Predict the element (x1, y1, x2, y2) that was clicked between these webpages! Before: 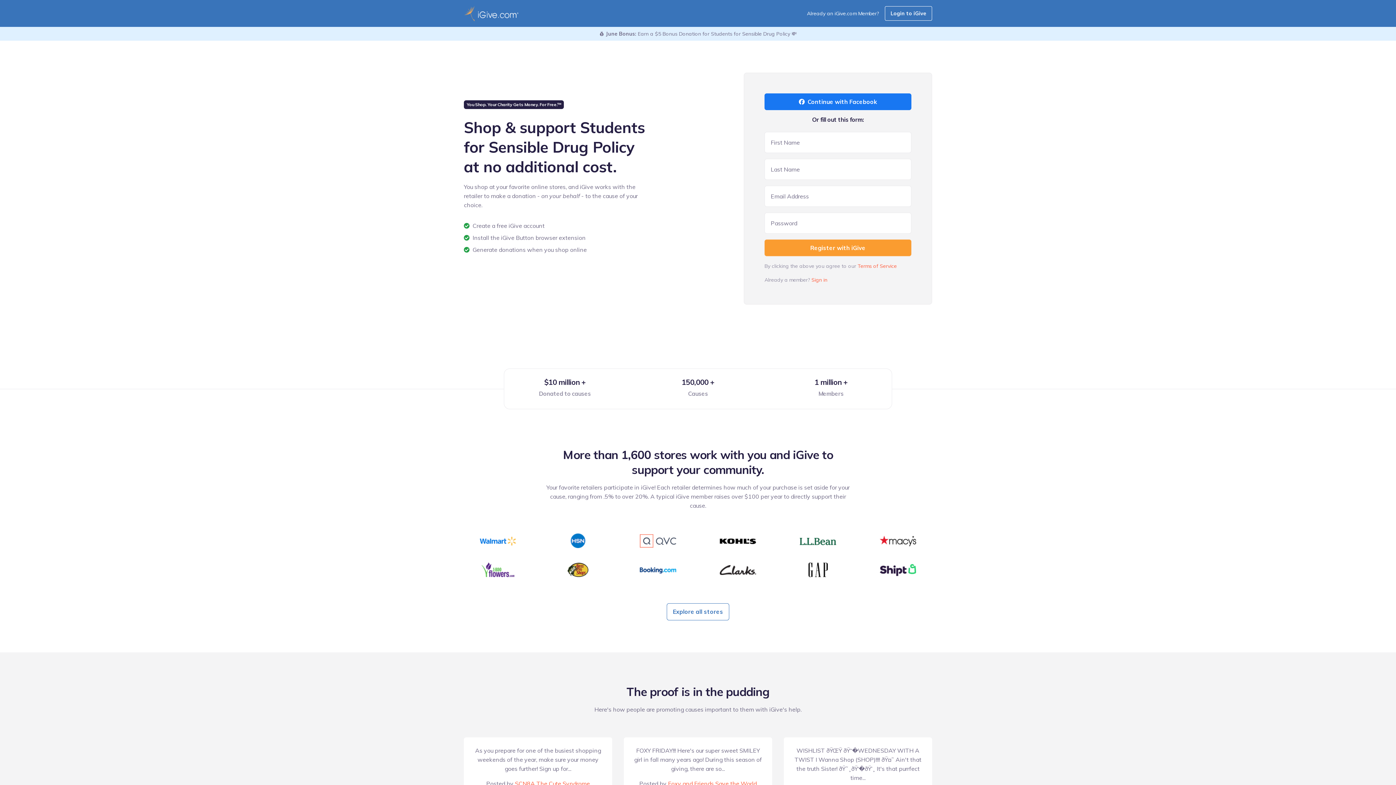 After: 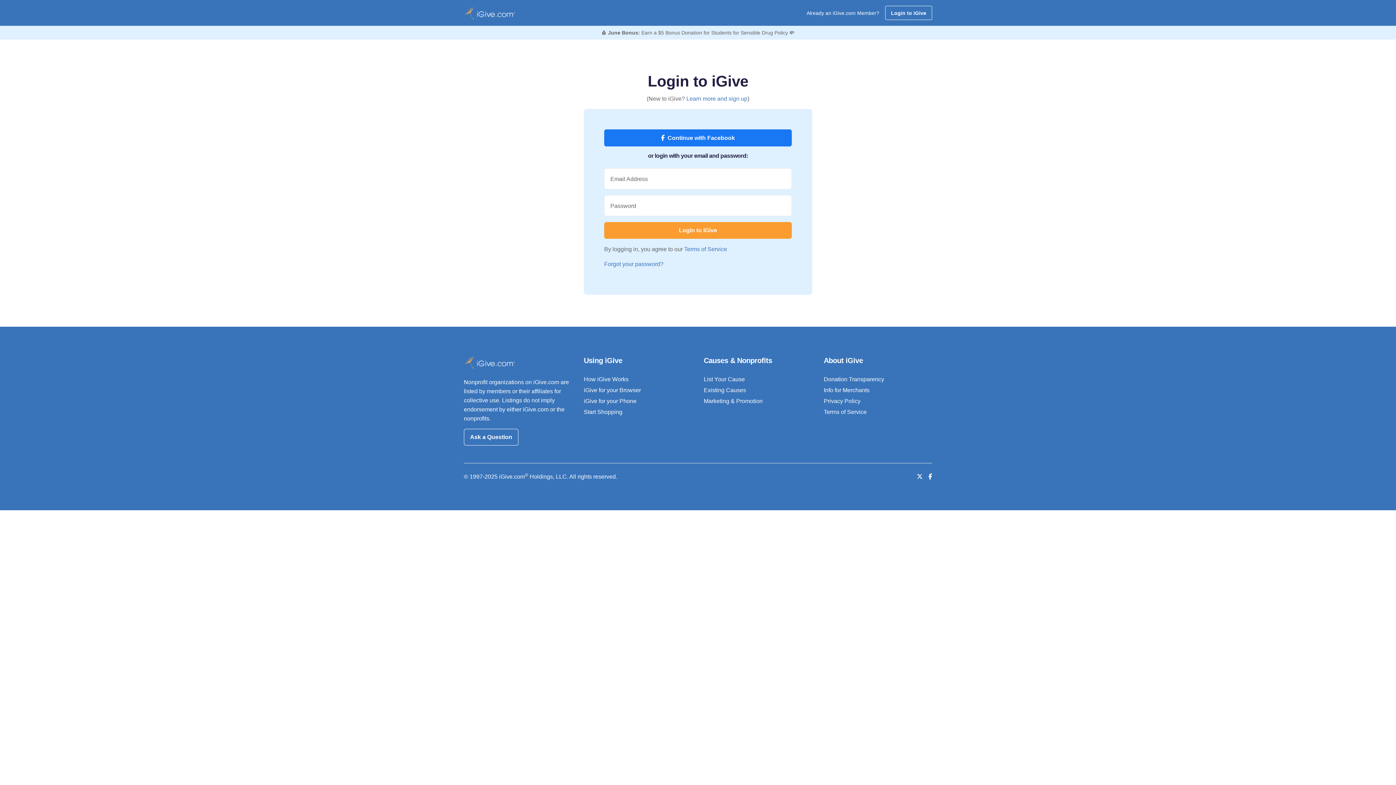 Action: label: Login to iGive bbox: (885, 6, 932, 20)